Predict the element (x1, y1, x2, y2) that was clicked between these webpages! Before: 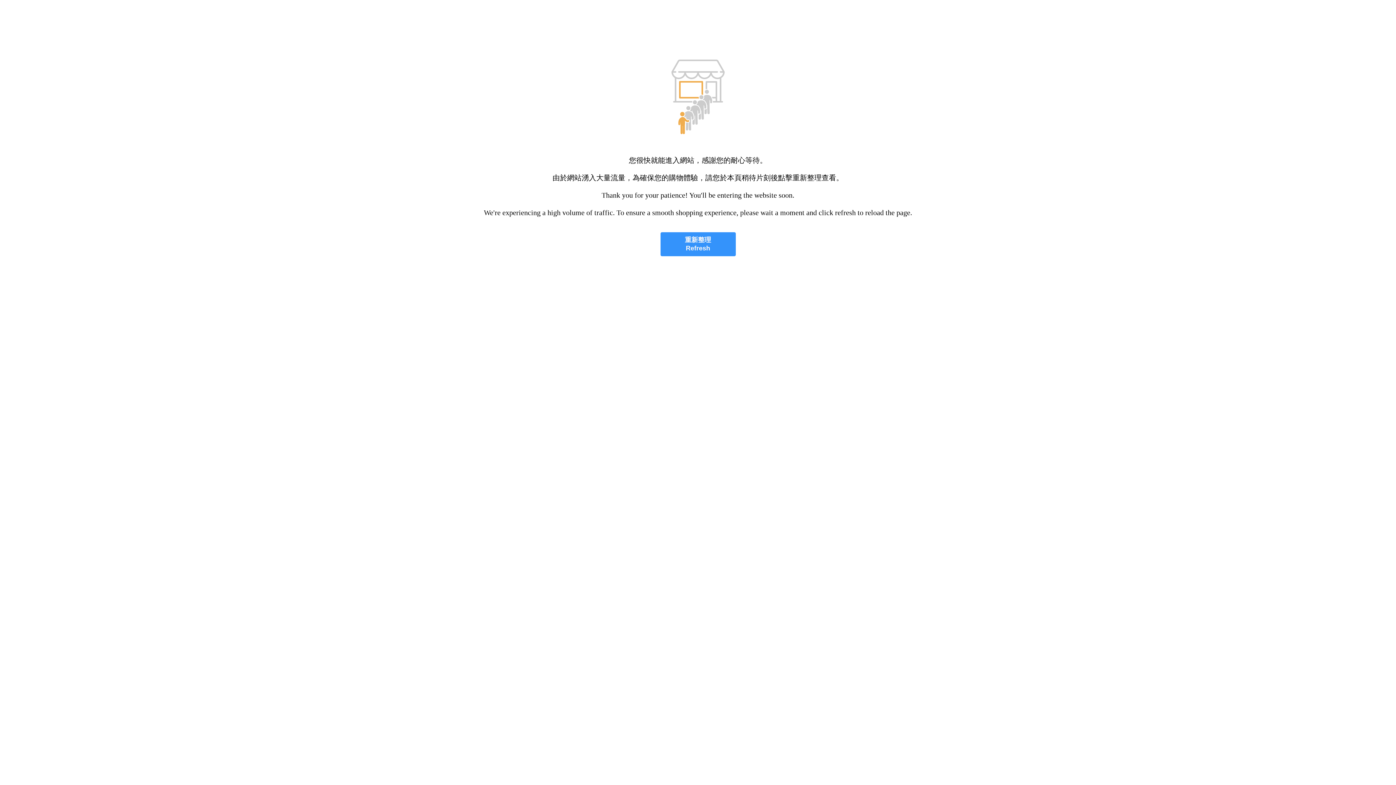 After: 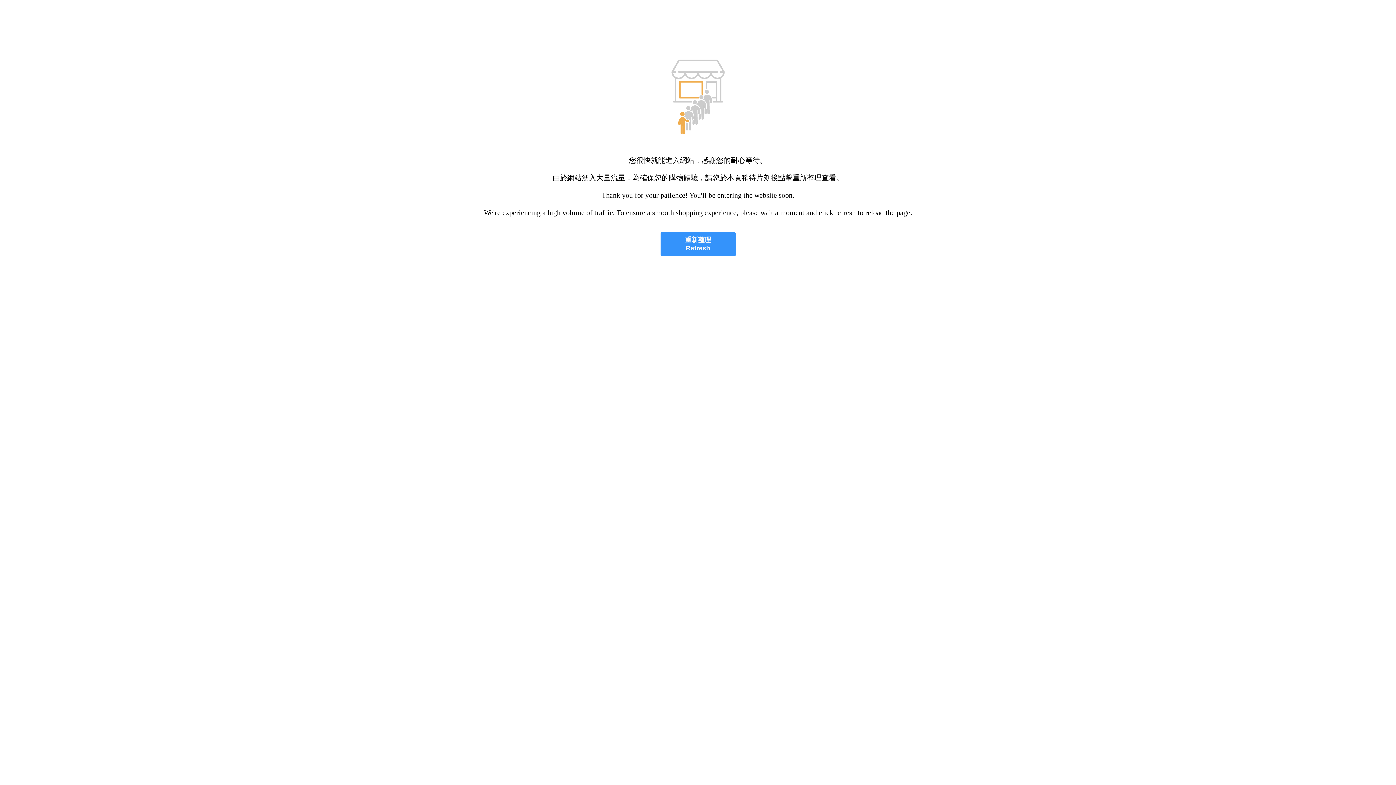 Action: label: 重新整理
Refresh bbox: (660, 232, 735, 256)